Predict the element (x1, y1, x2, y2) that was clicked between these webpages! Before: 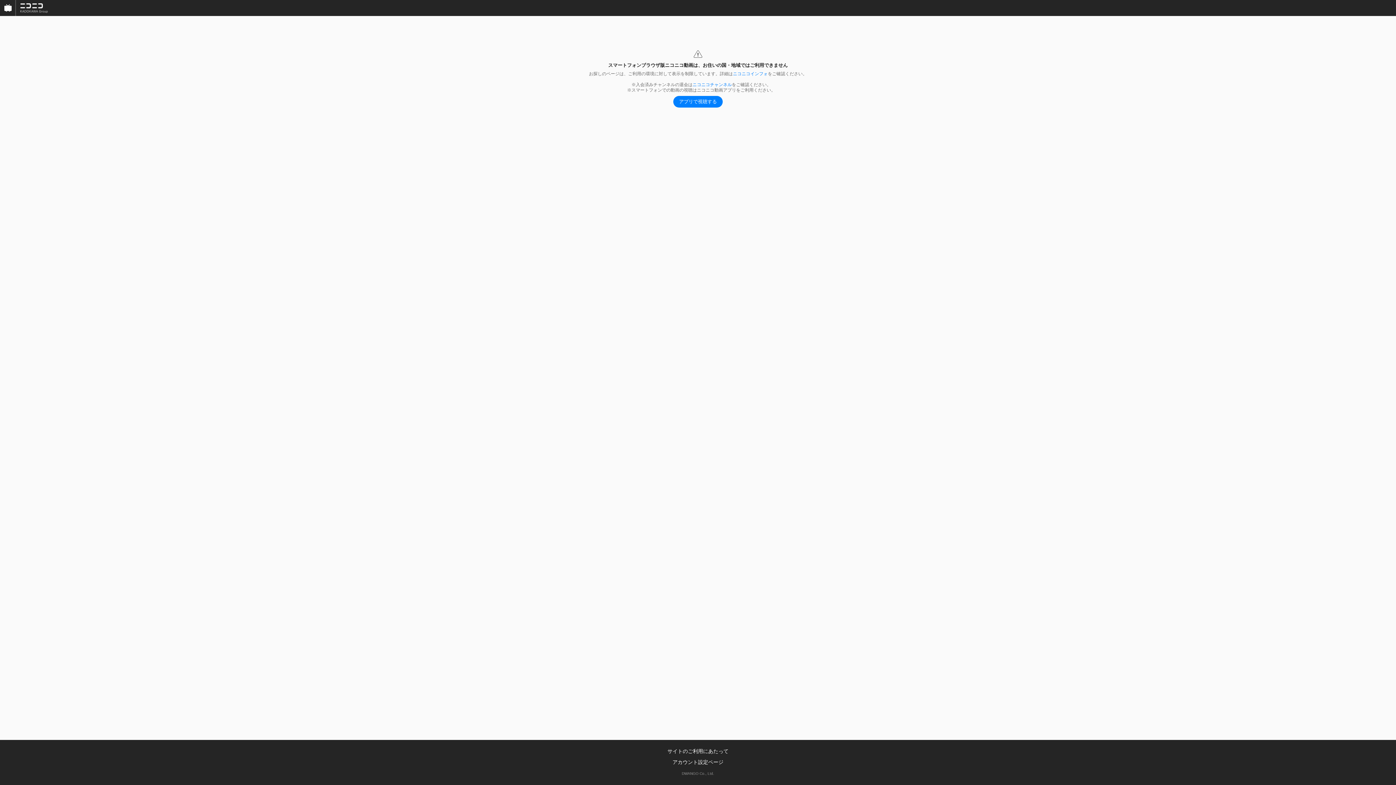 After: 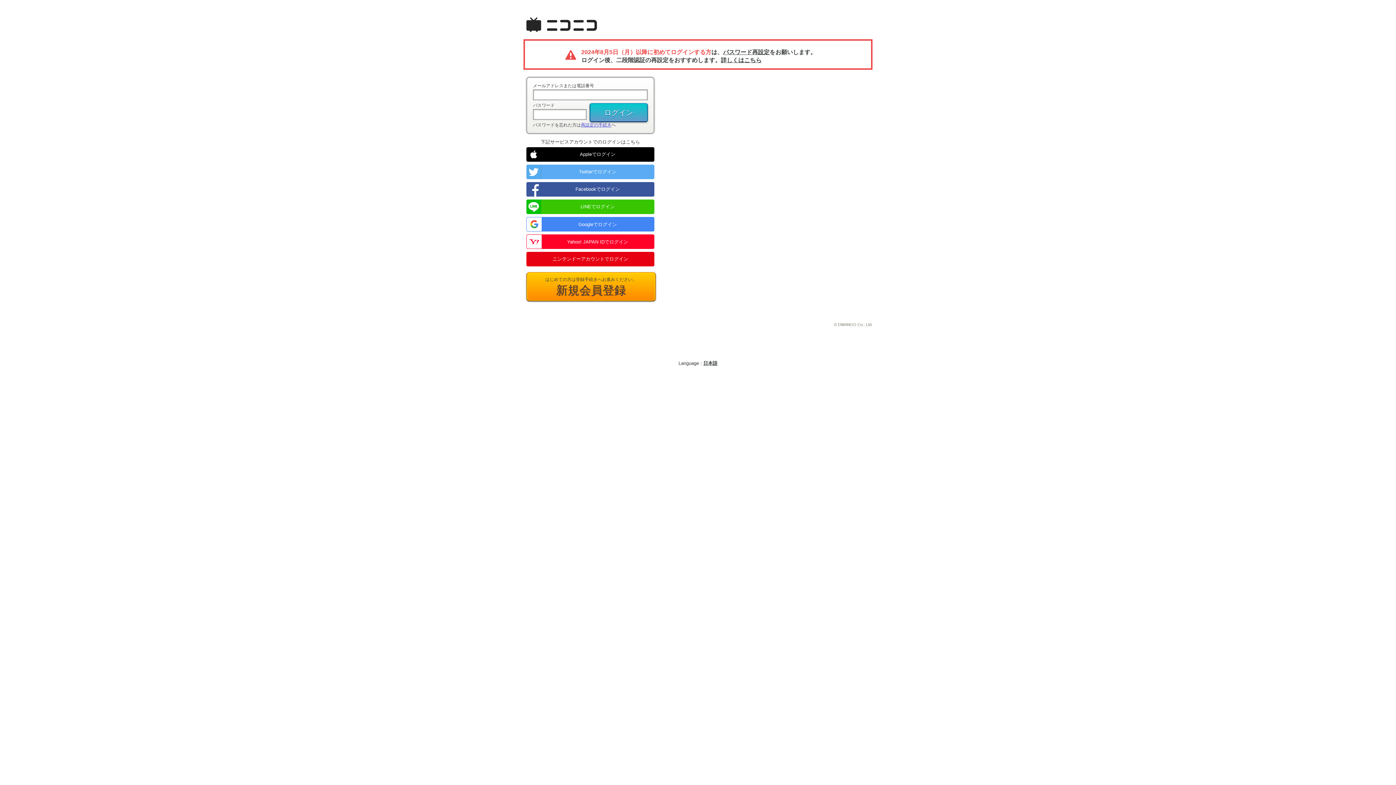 Action: bbox: (672, 759, 723, 765) label: アカウント設定ページ